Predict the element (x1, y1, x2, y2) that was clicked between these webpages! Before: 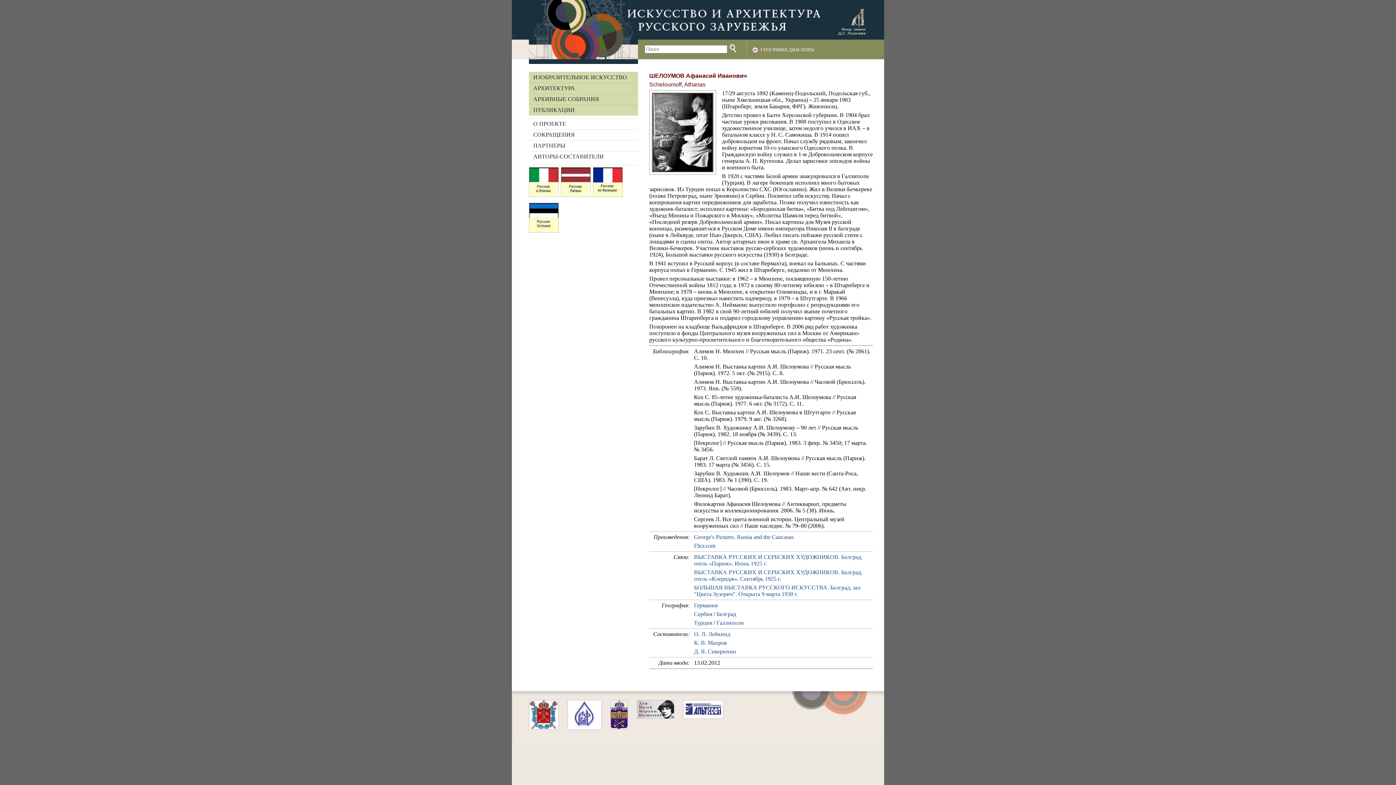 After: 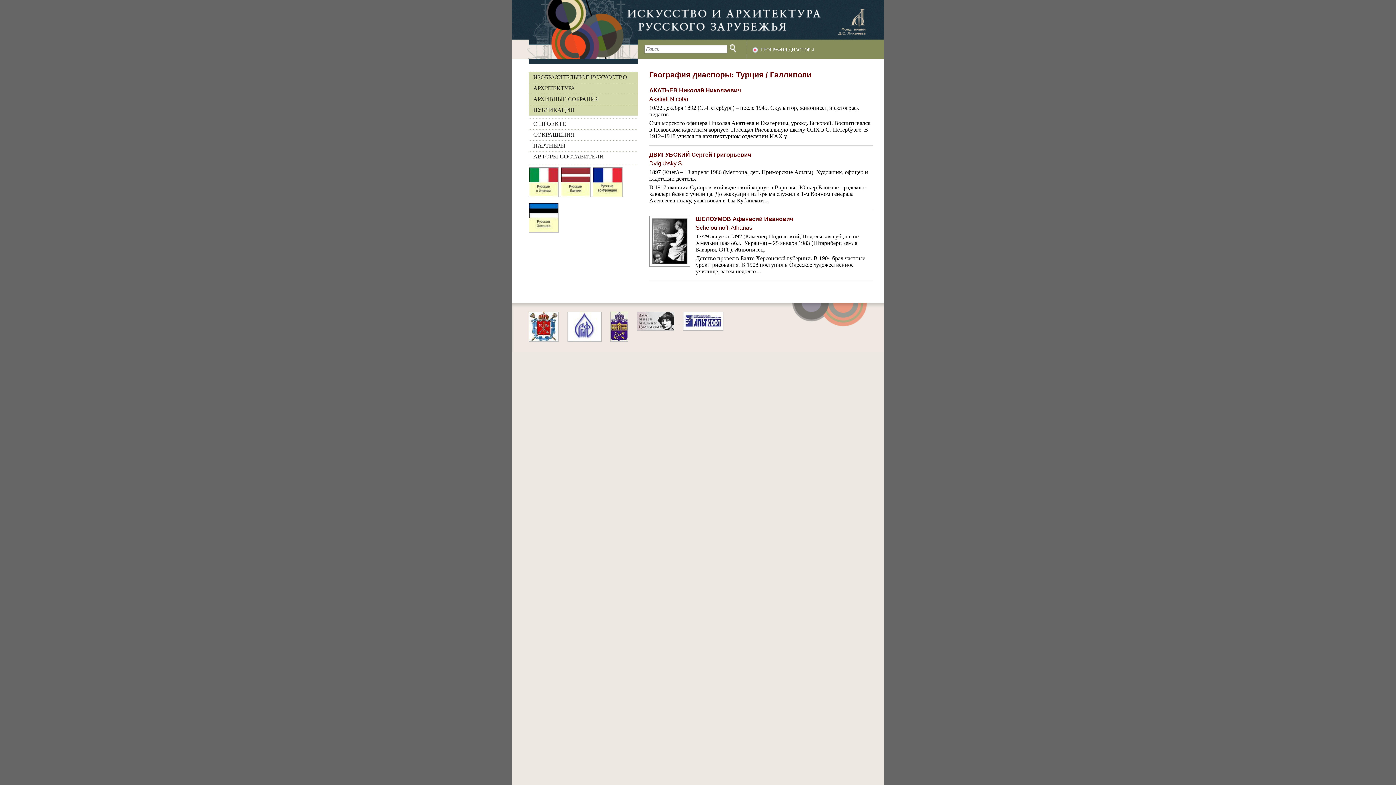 Action: bbox: (716, 620, 744, 626) label: Галлиполи